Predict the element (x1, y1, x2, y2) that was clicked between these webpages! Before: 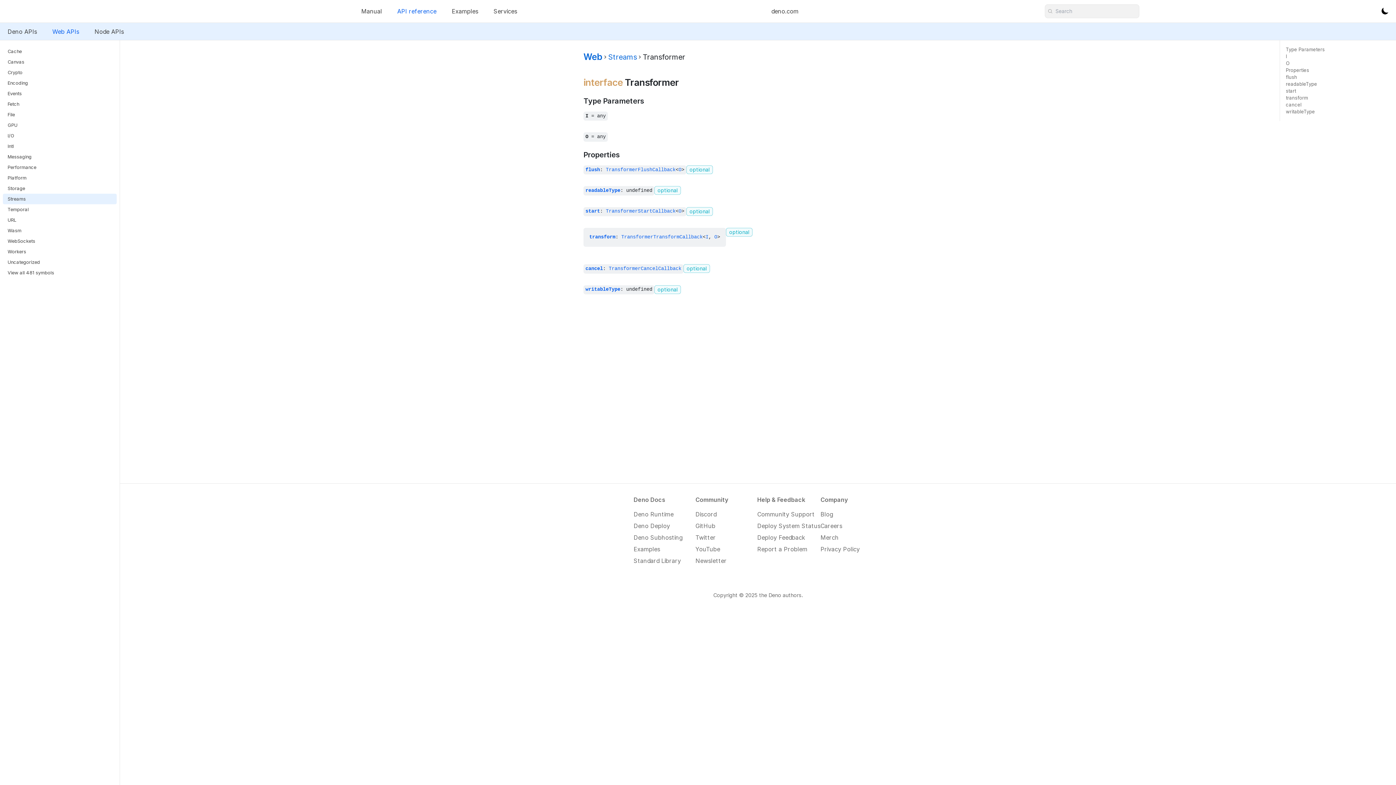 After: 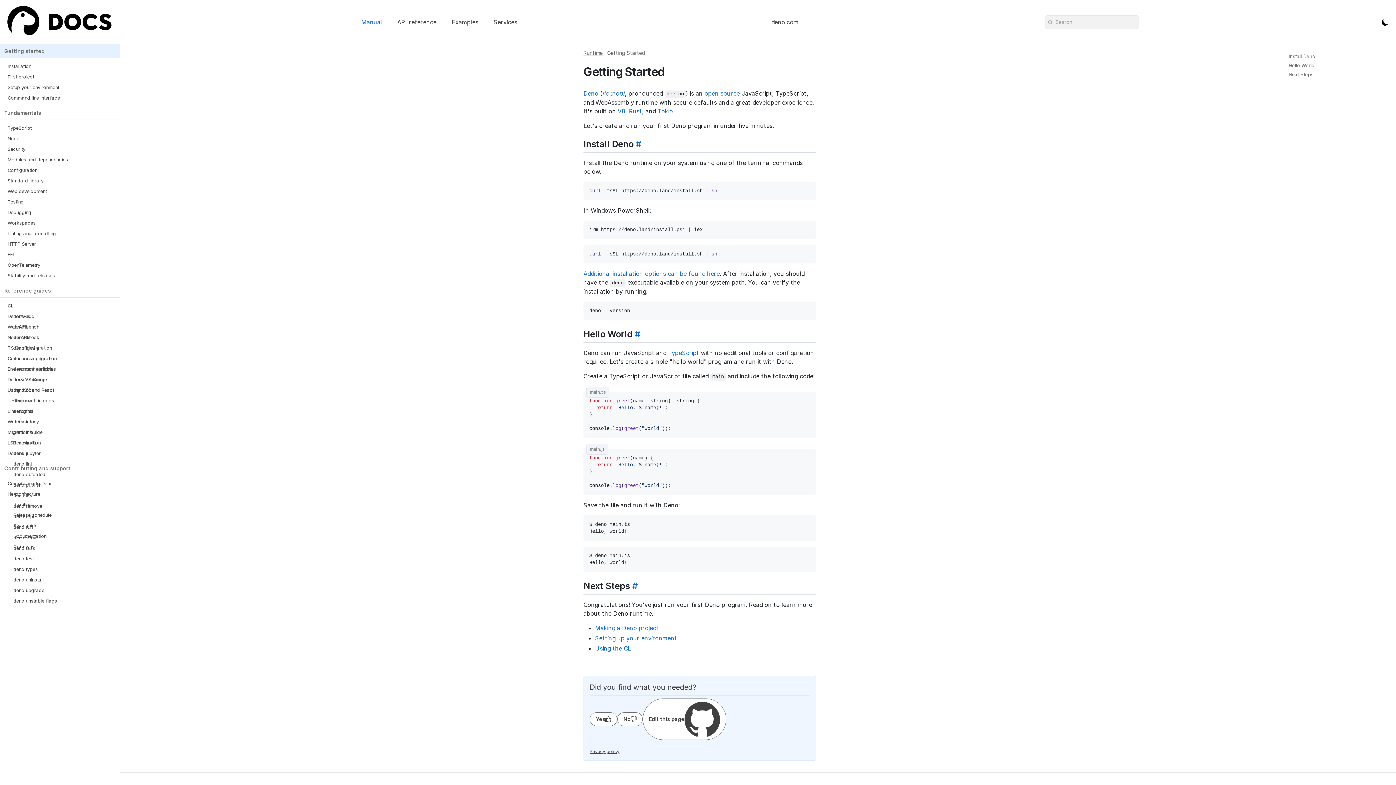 Action: label: Deno Runtime bbox: (633, 510, 695, 518)